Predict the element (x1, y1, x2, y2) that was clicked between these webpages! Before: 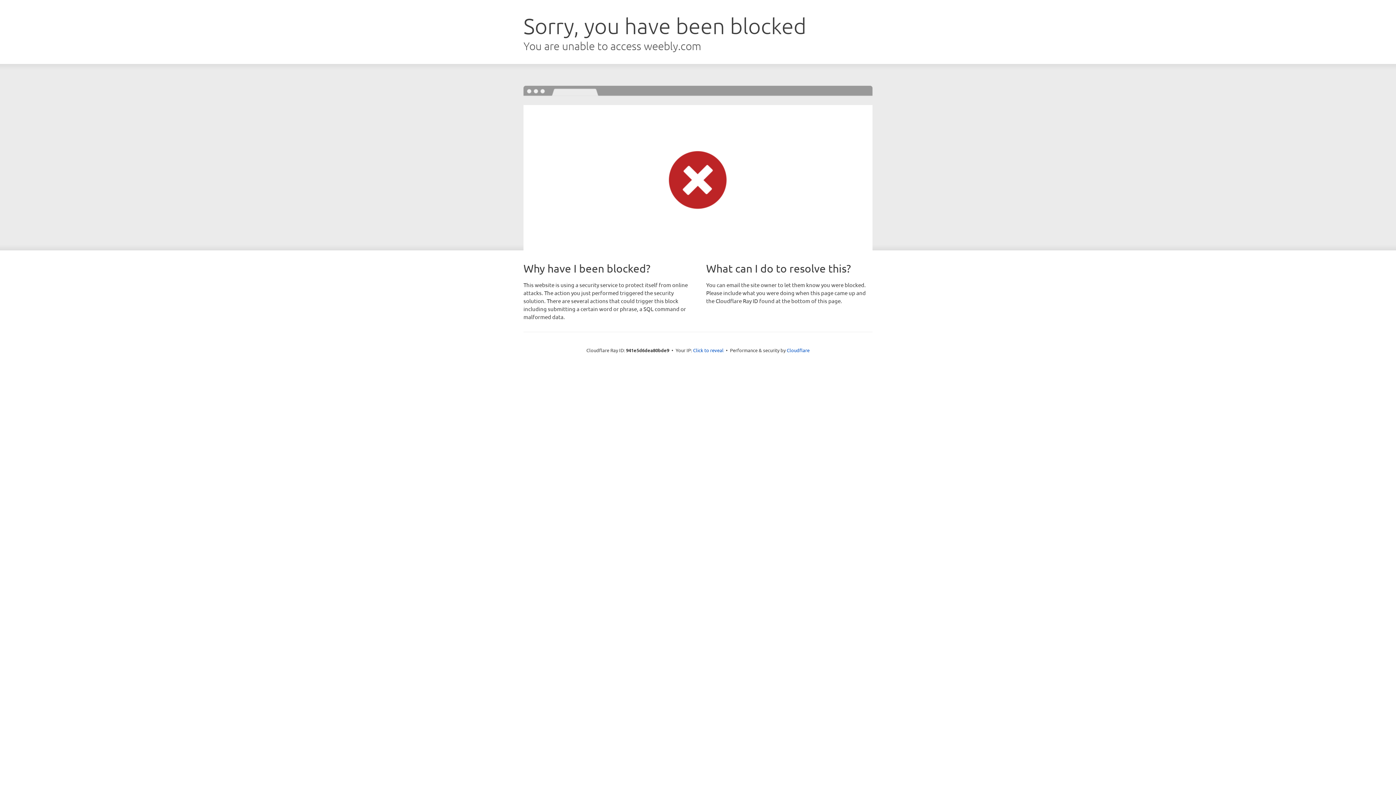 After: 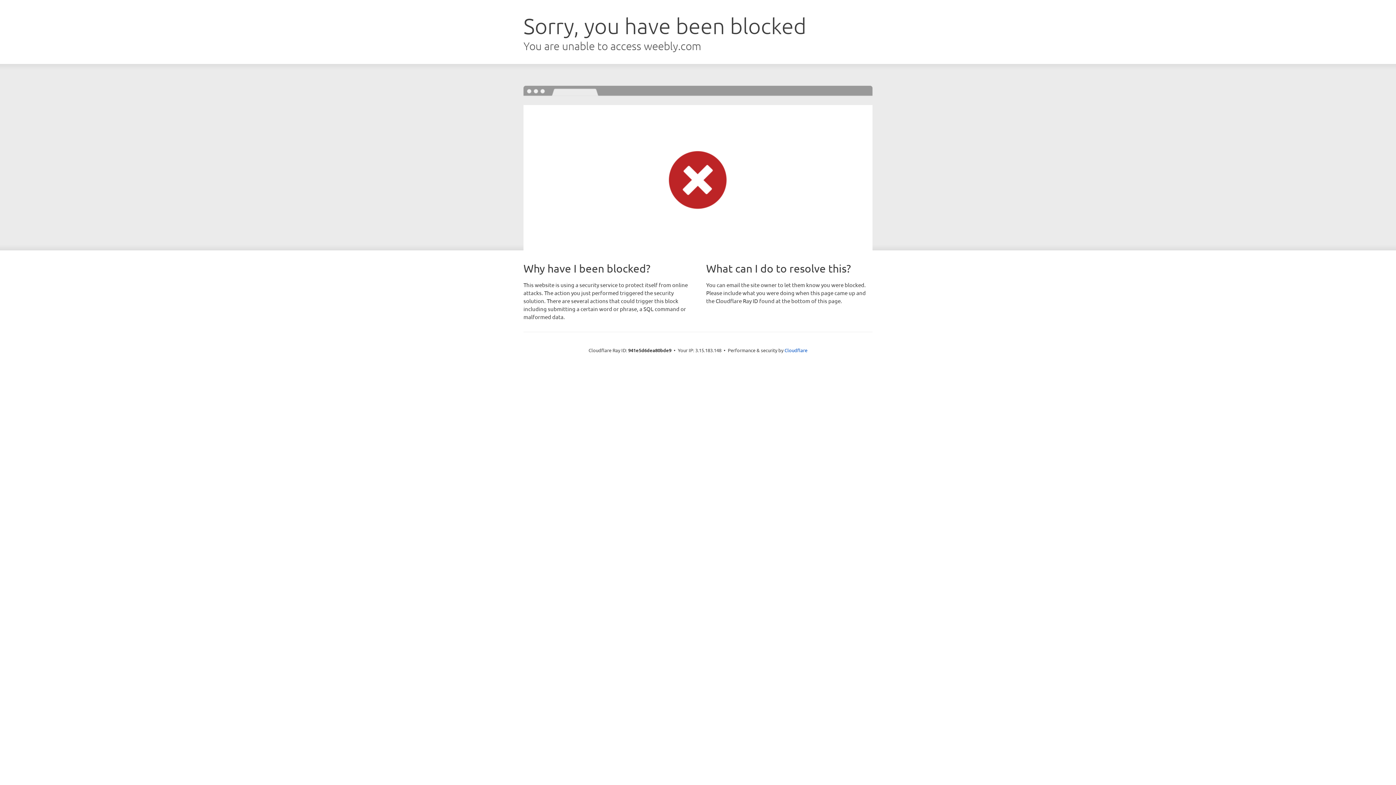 Action: bbox: (693, 346, 723, 353) label: Click to reveal